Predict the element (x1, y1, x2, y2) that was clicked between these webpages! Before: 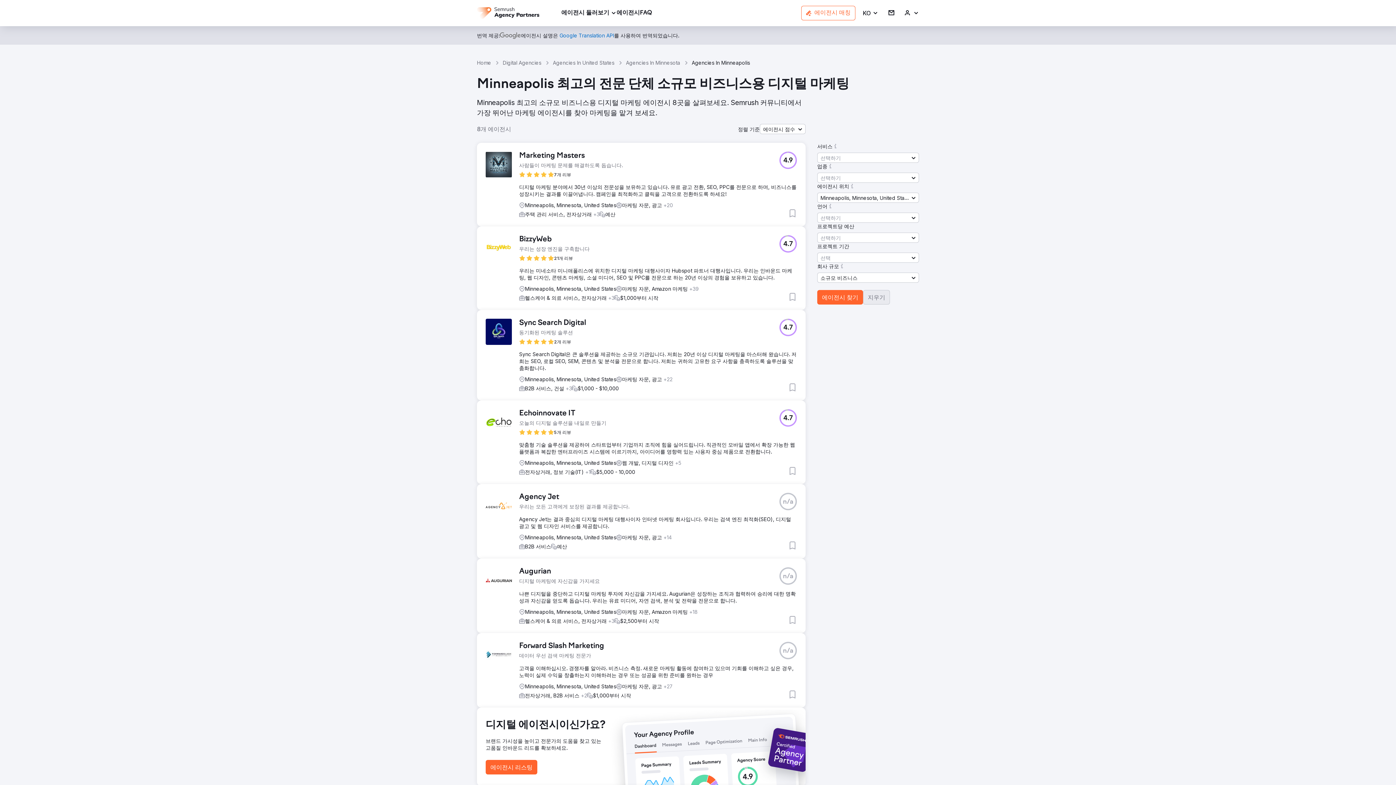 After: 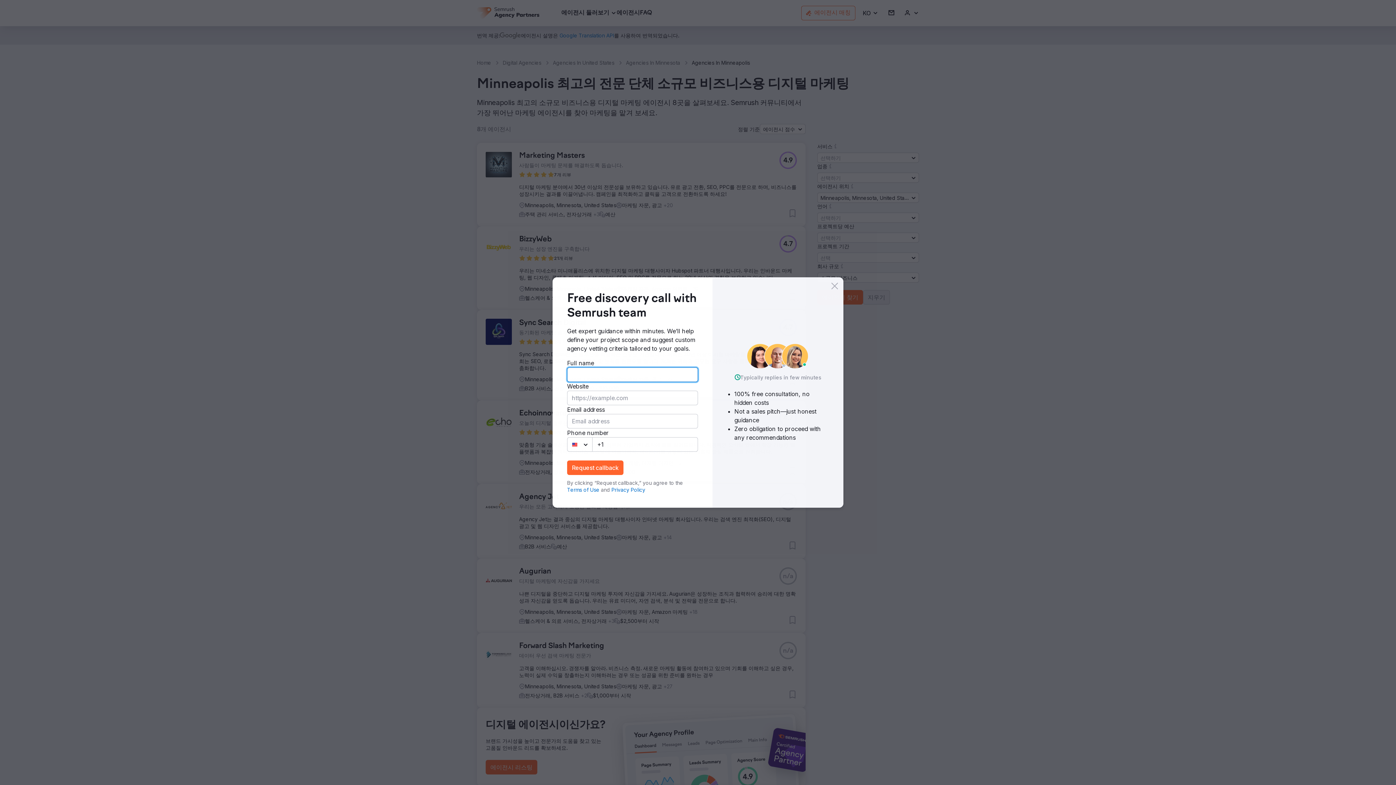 Action: label: Agency Jet bbox: (519, 493, 629, 501)